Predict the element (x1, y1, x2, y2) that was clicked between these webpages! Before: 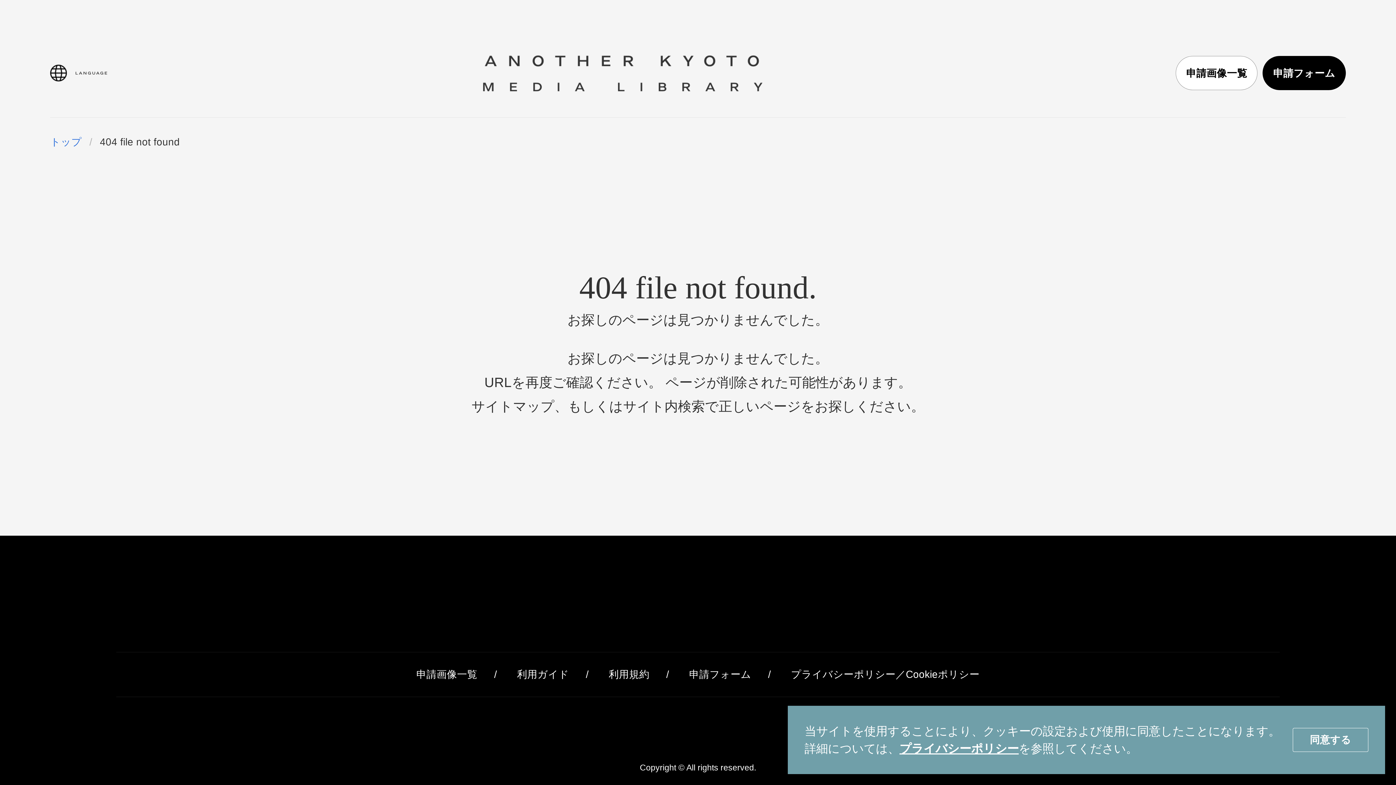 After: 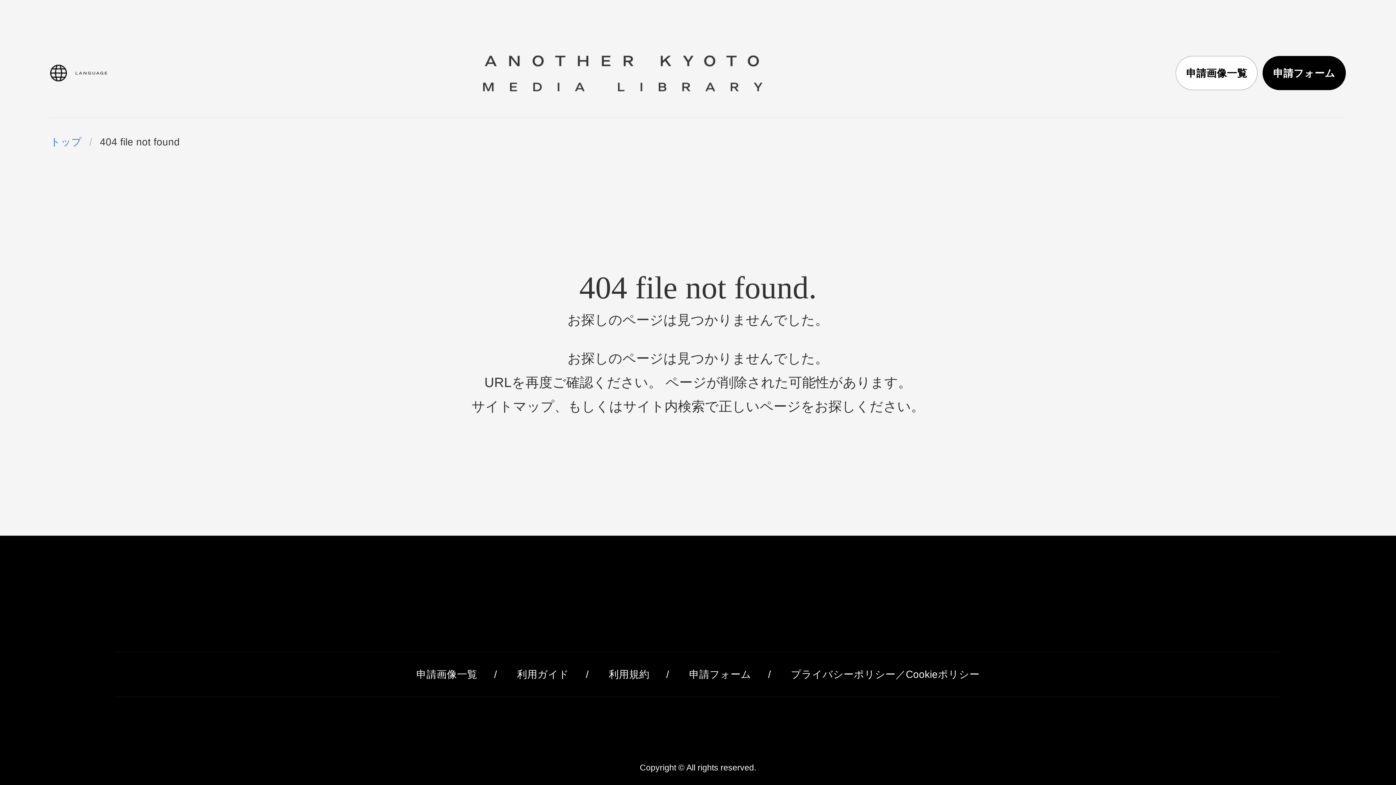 Action: bbox: (1293, 728, 1368, 752) label: 同意する